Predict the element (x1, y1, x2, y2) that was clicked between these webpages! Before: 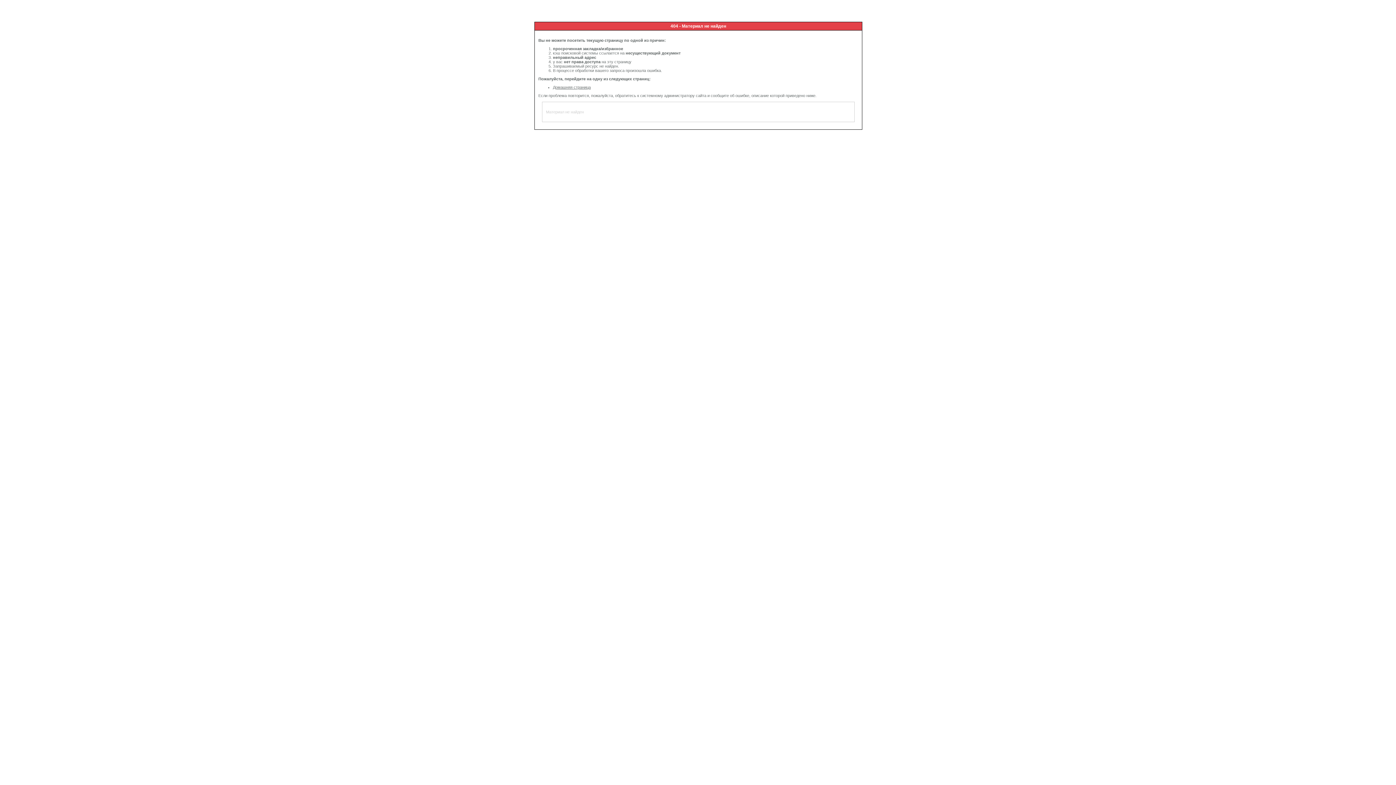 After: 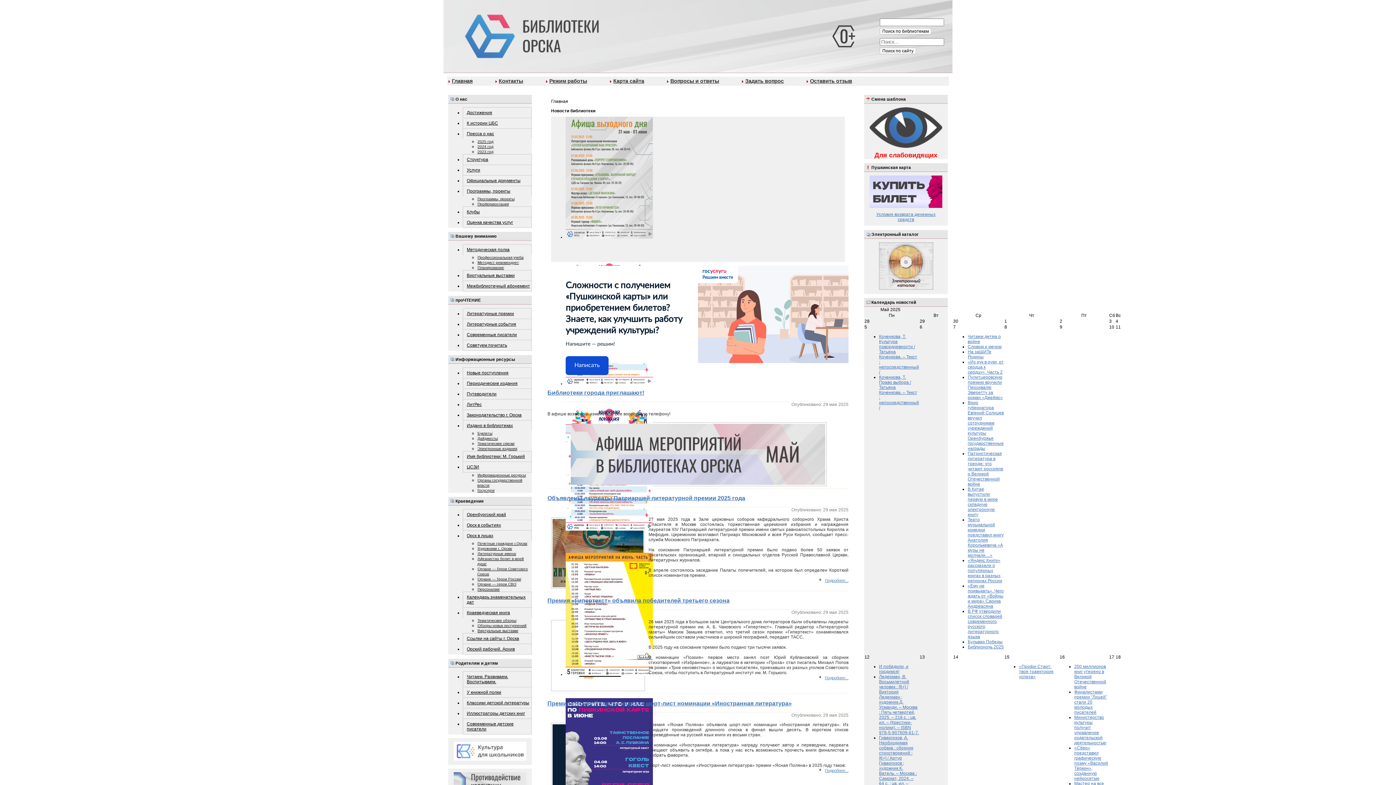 Action: label: Домашняя страница bbox: (553, 85, 590, 89)